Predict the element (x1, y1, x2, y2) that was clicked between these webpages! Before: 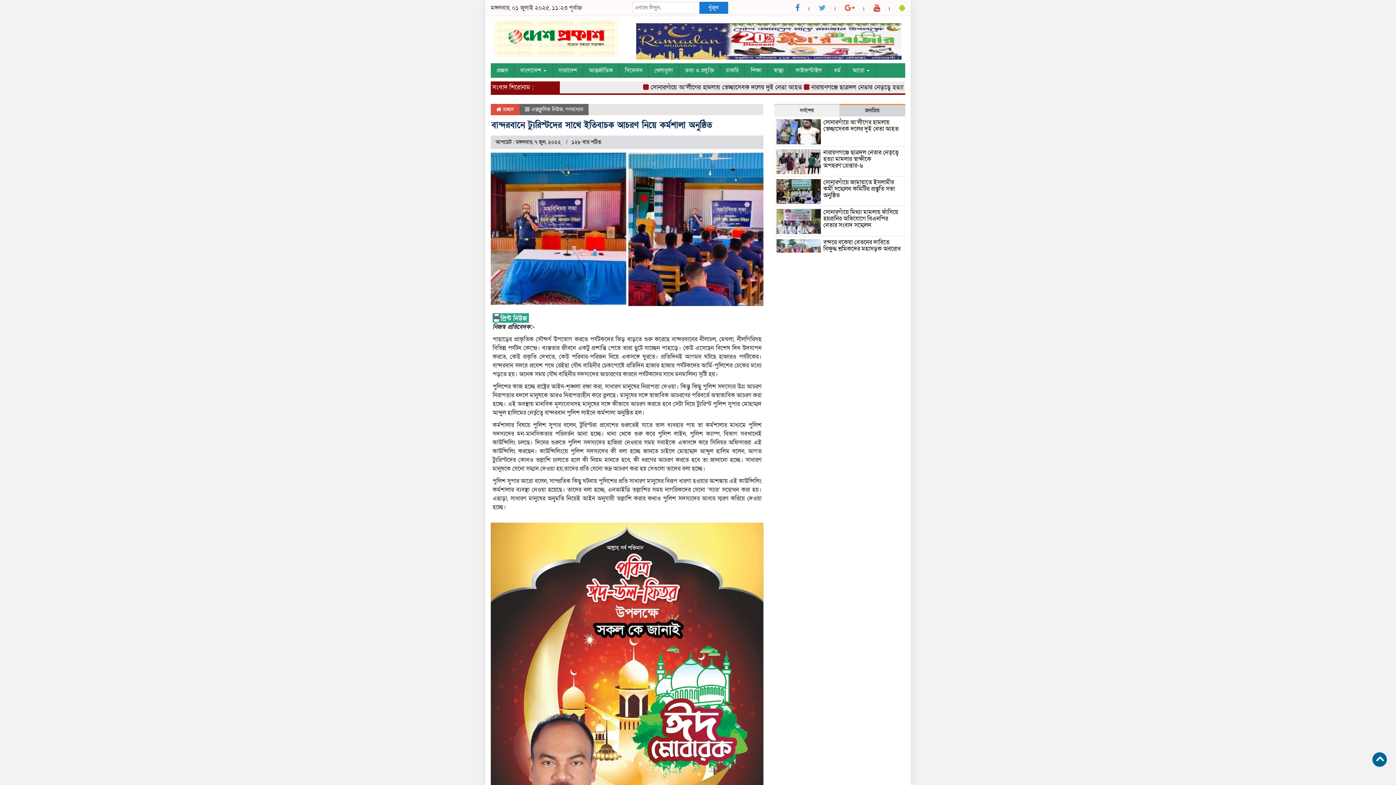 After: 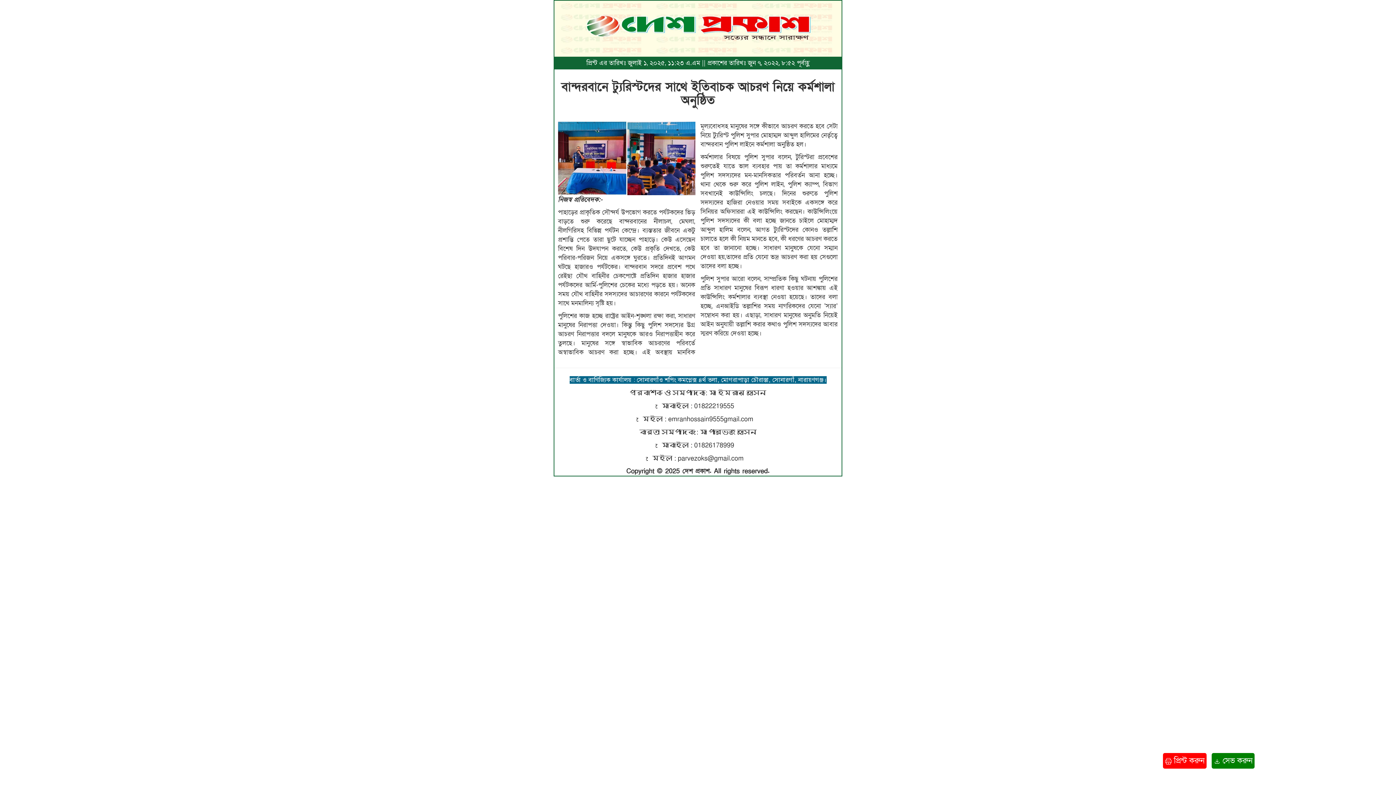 Action: bbox: (492, 313, 529, 321)